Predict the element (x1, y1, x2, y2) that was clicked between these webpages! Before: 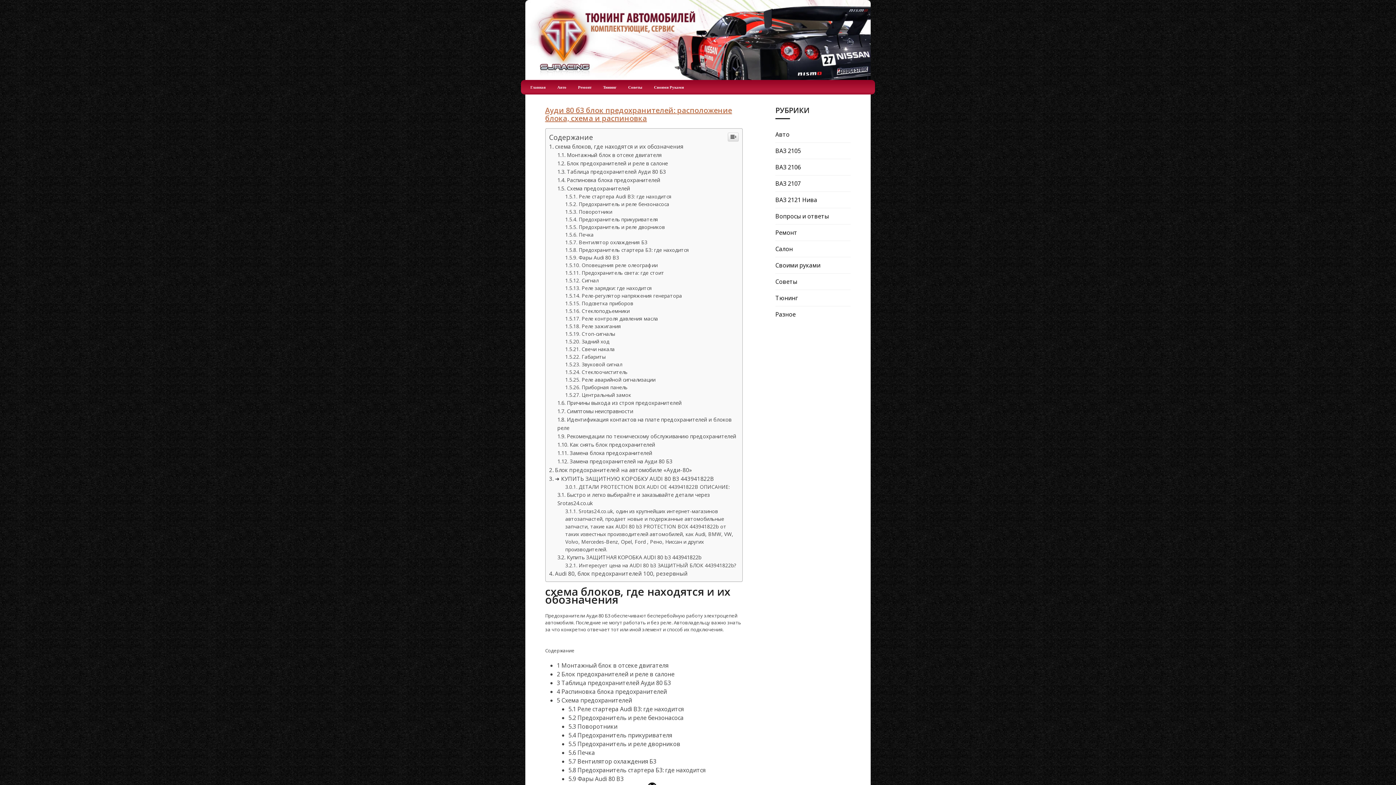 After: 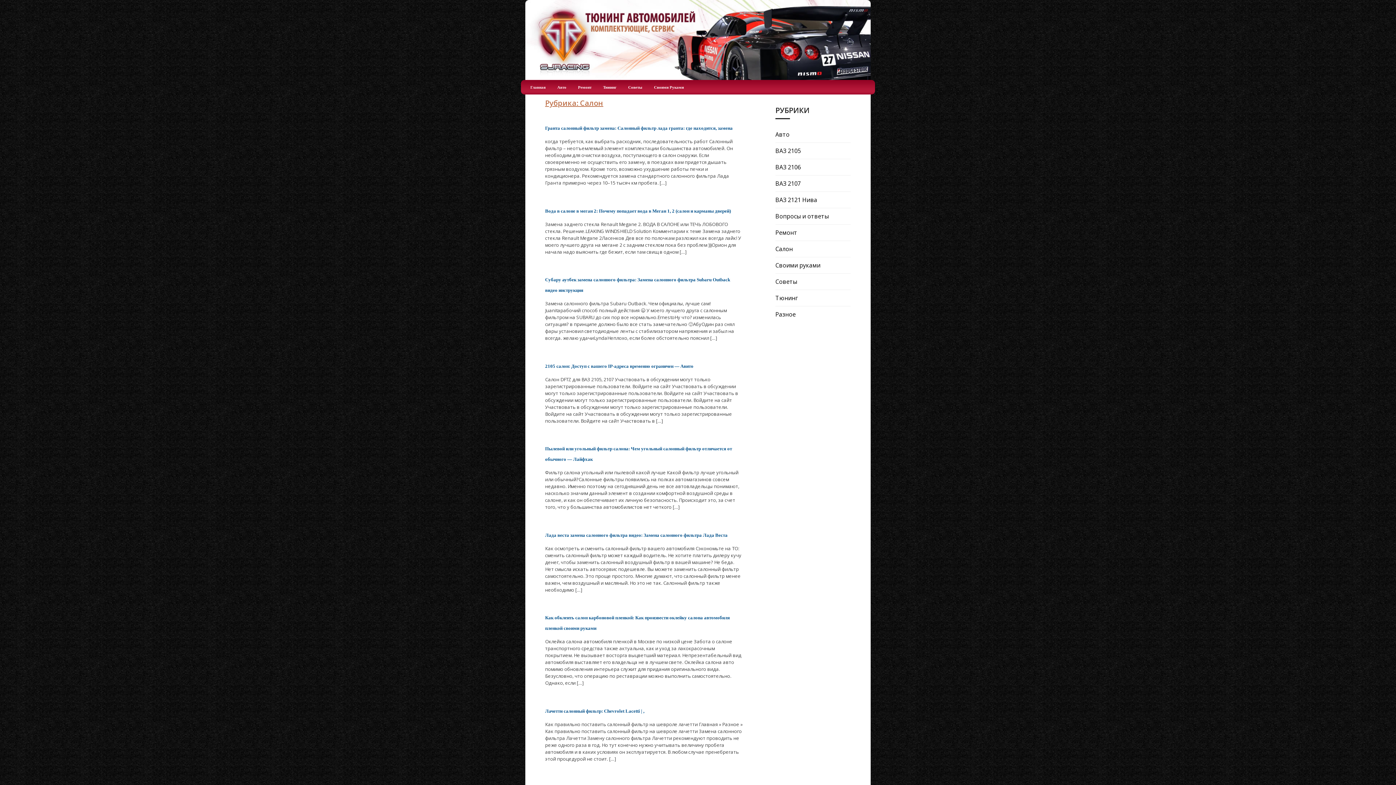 Action: bbox: (775, 345, 793, 353) label: Салон